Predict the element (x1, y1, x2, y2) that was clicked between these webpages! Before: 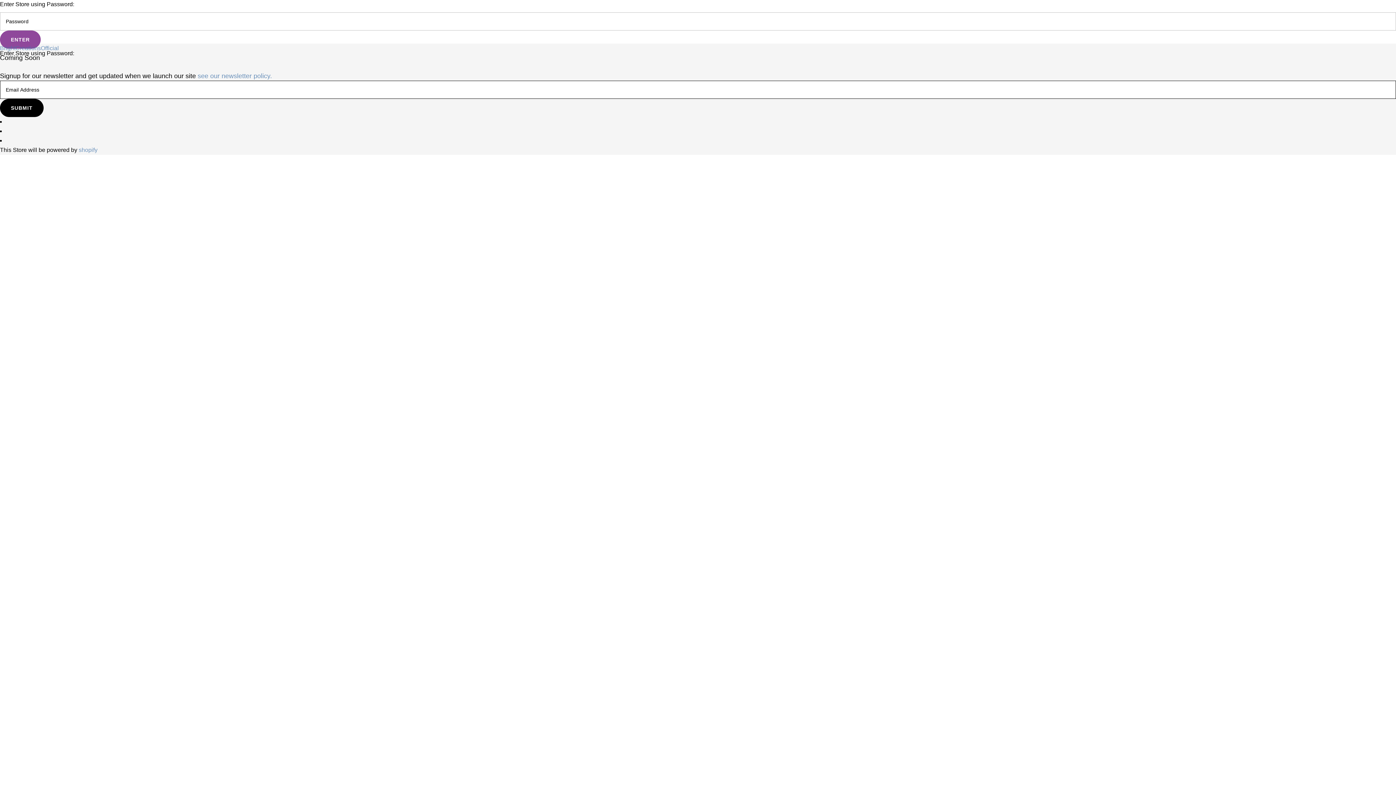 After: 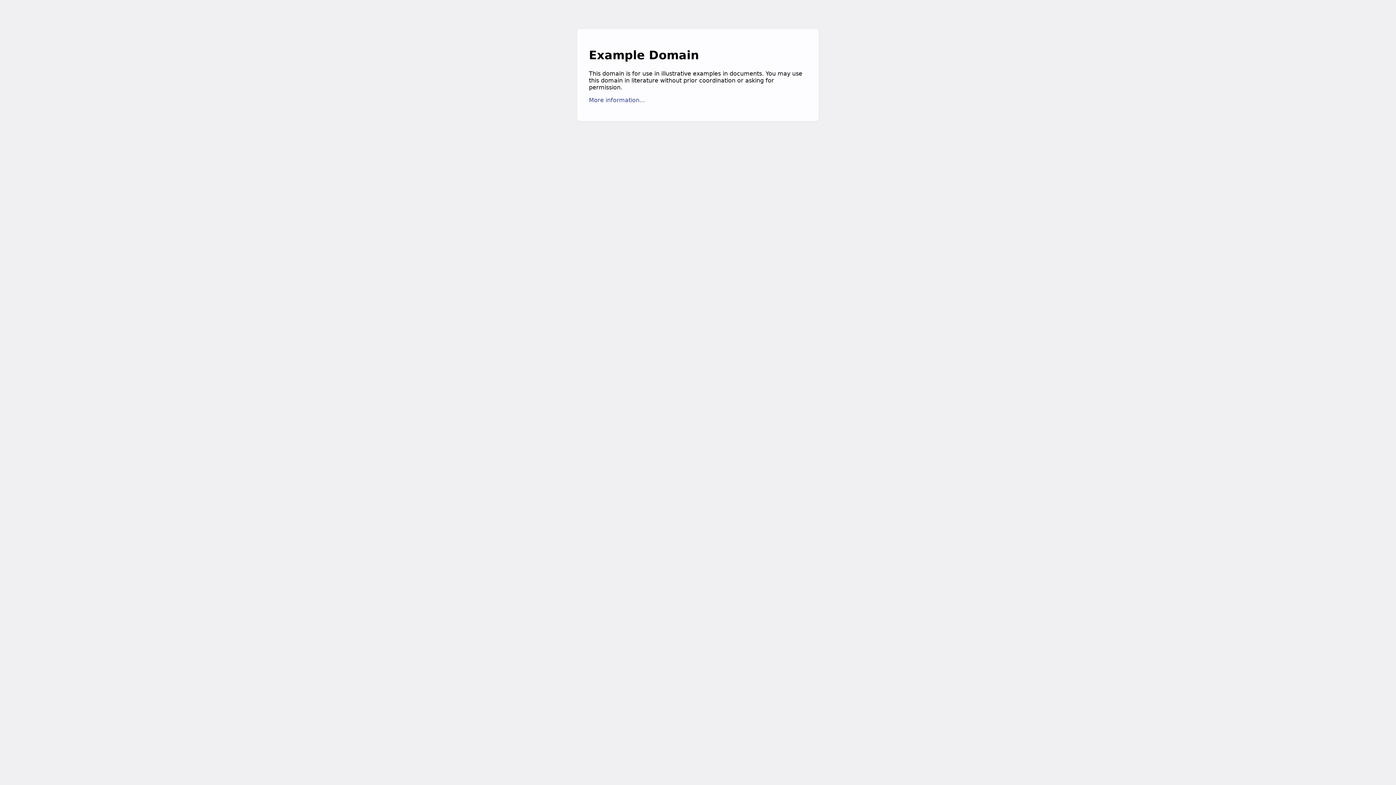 Action: bbox: (197, 72, 272, 79) label: see our newsletter policy.